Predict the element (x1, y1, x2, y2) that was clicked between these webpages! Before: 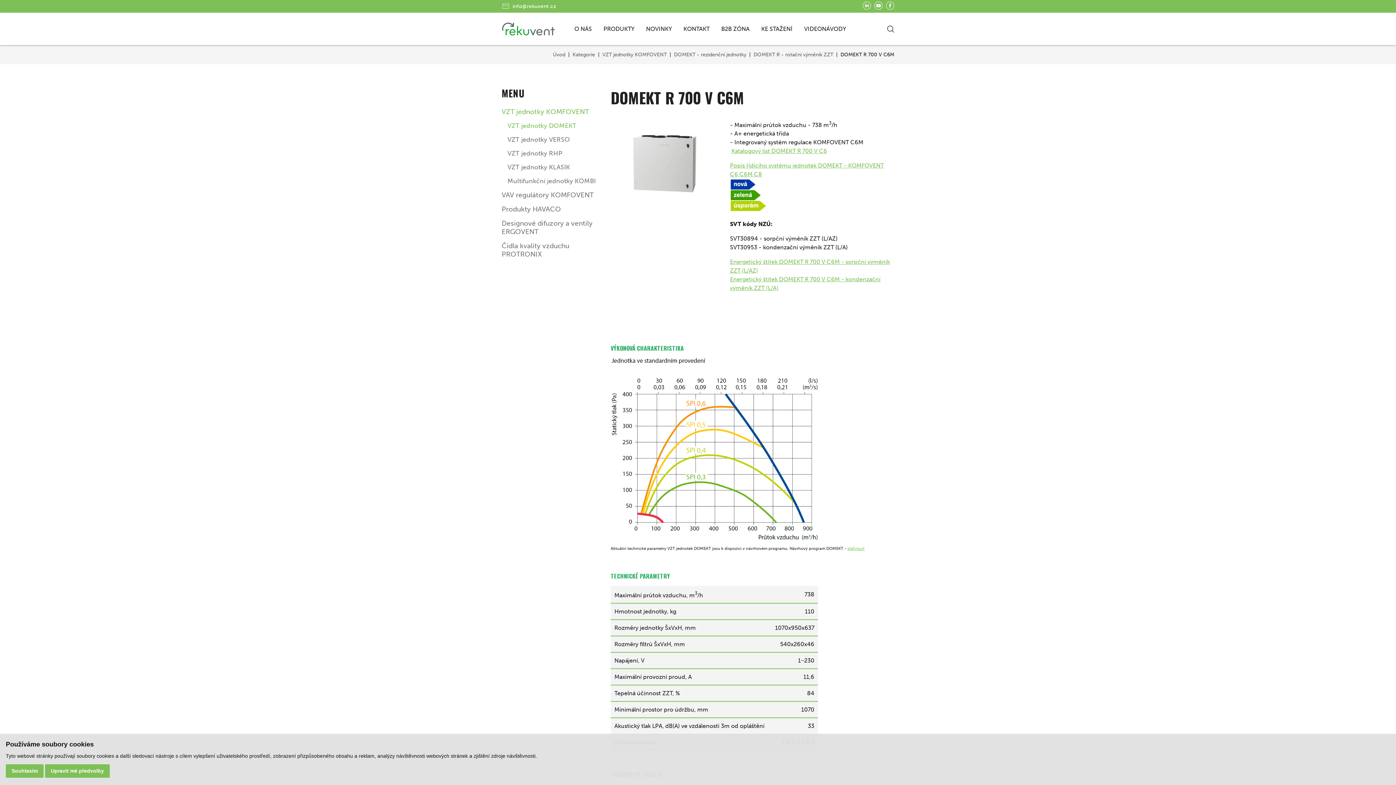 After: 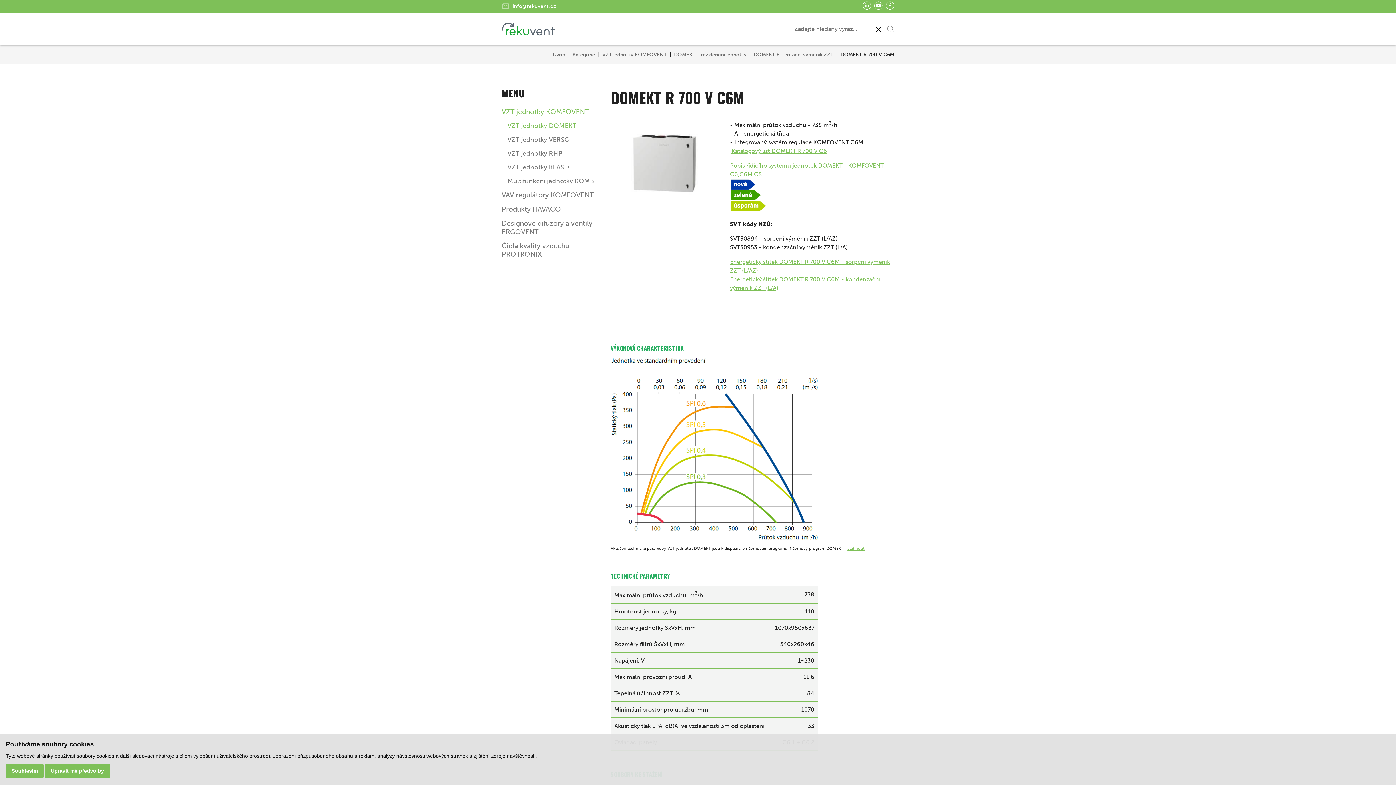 Action: bbox: (887, 25, 894, 32)